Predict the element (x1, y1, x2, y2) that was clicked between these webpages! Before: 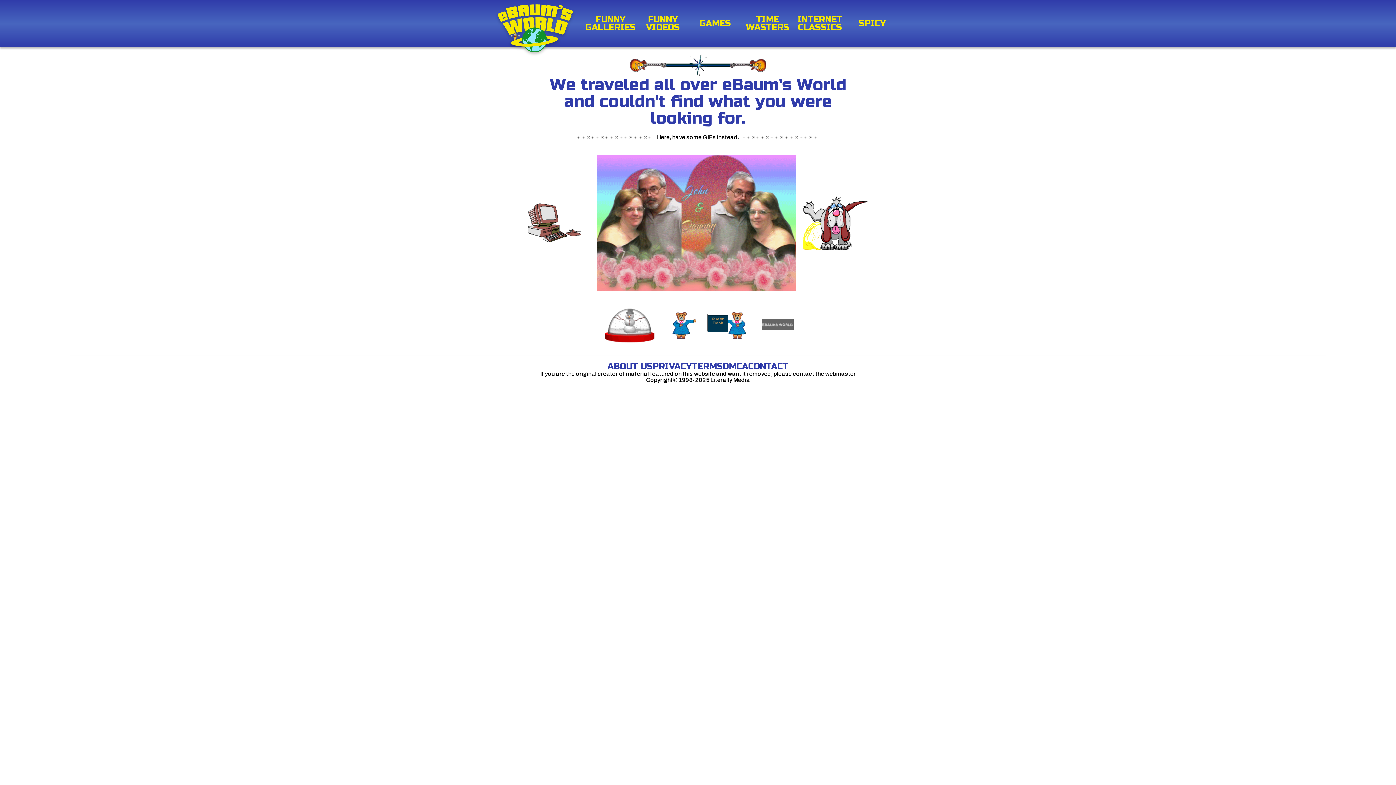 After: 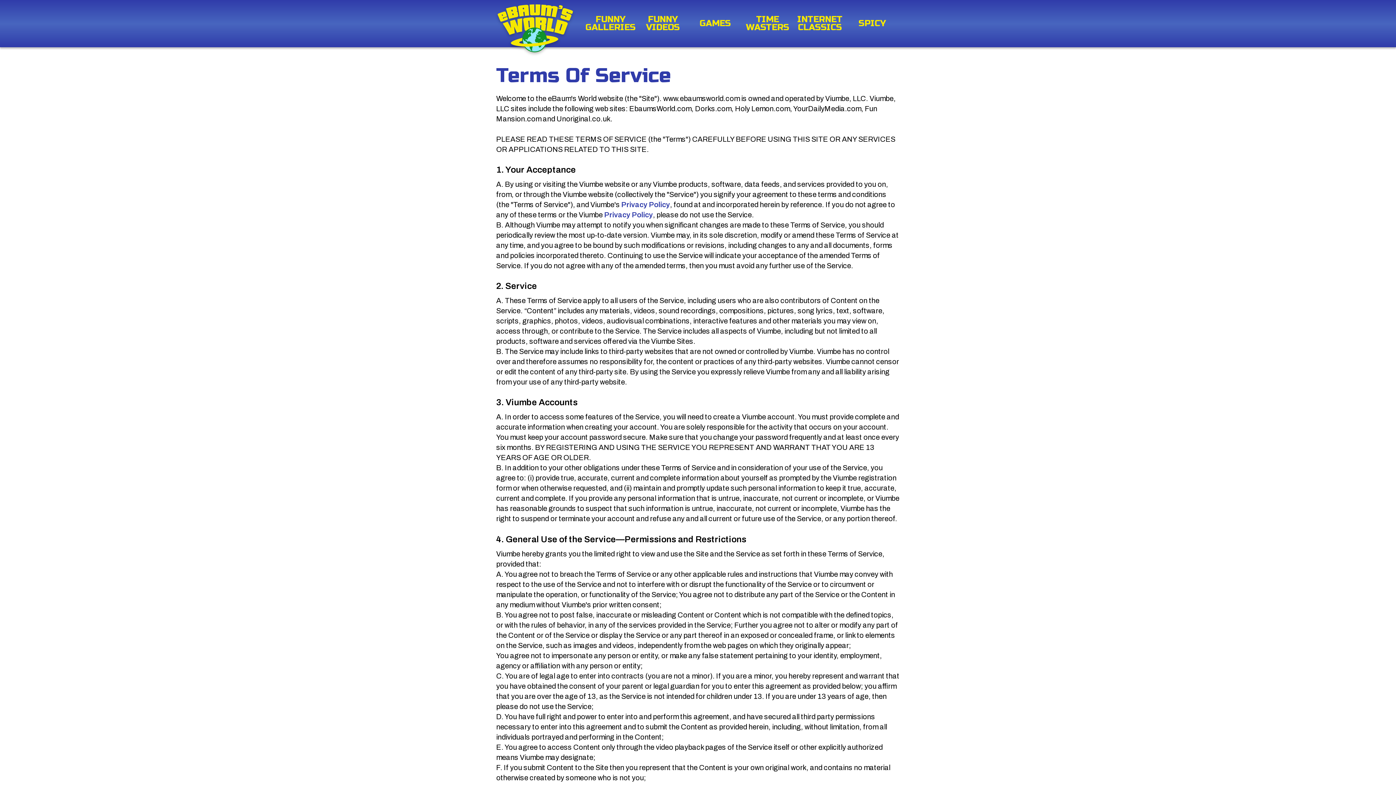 Action: bbox: (692, 361, 722, 372) label: TERMS